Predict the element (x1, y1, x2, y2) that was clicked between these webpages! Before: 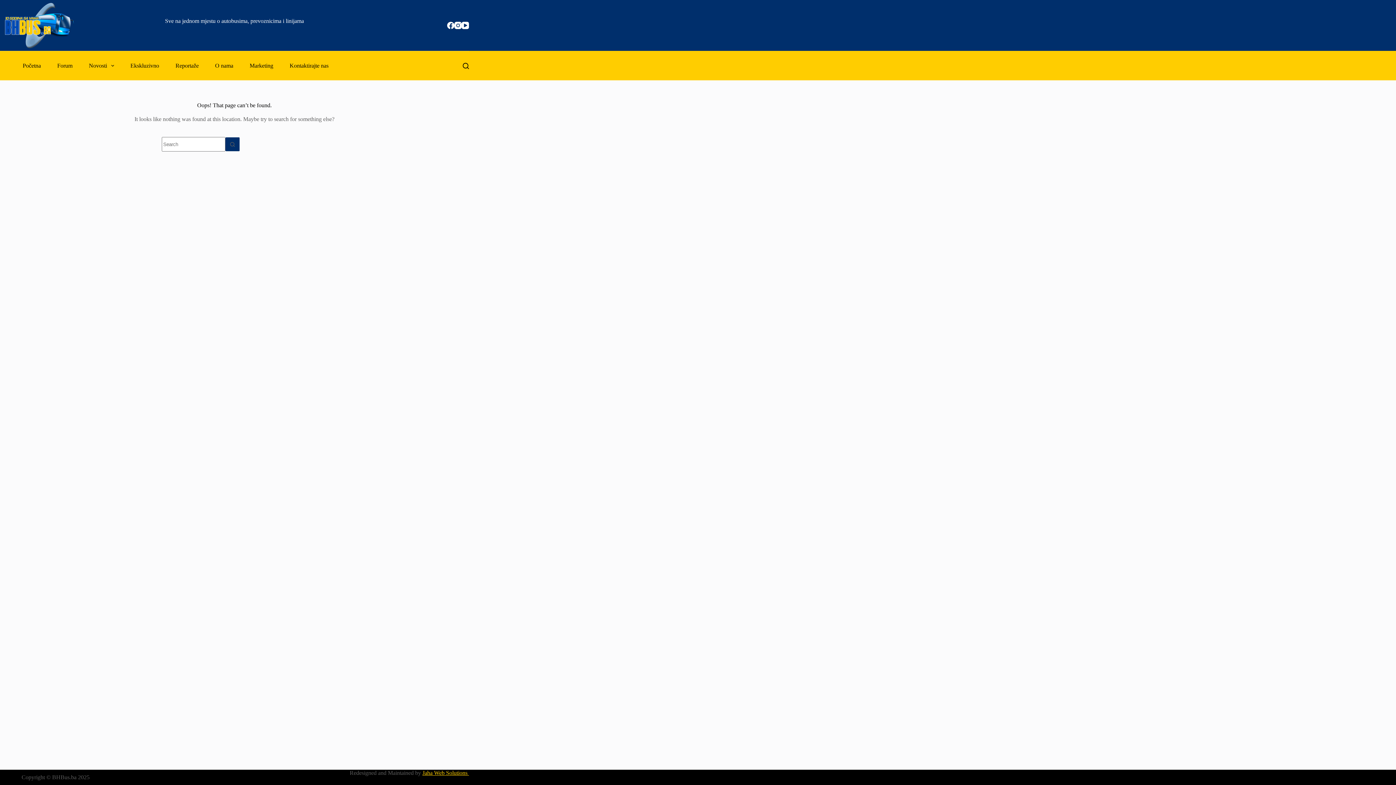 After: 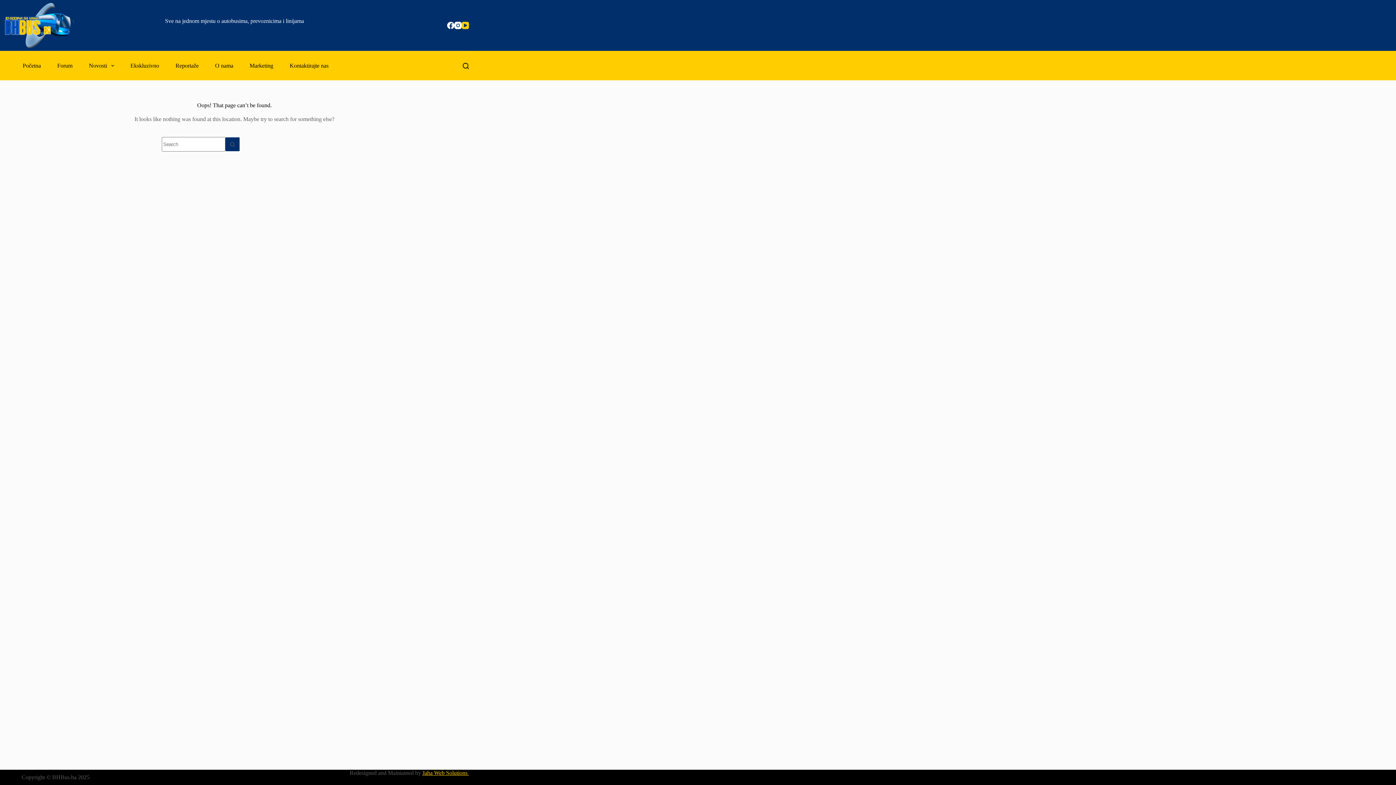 Action: label: YouTube bbox: (461, 21, 469, 29)